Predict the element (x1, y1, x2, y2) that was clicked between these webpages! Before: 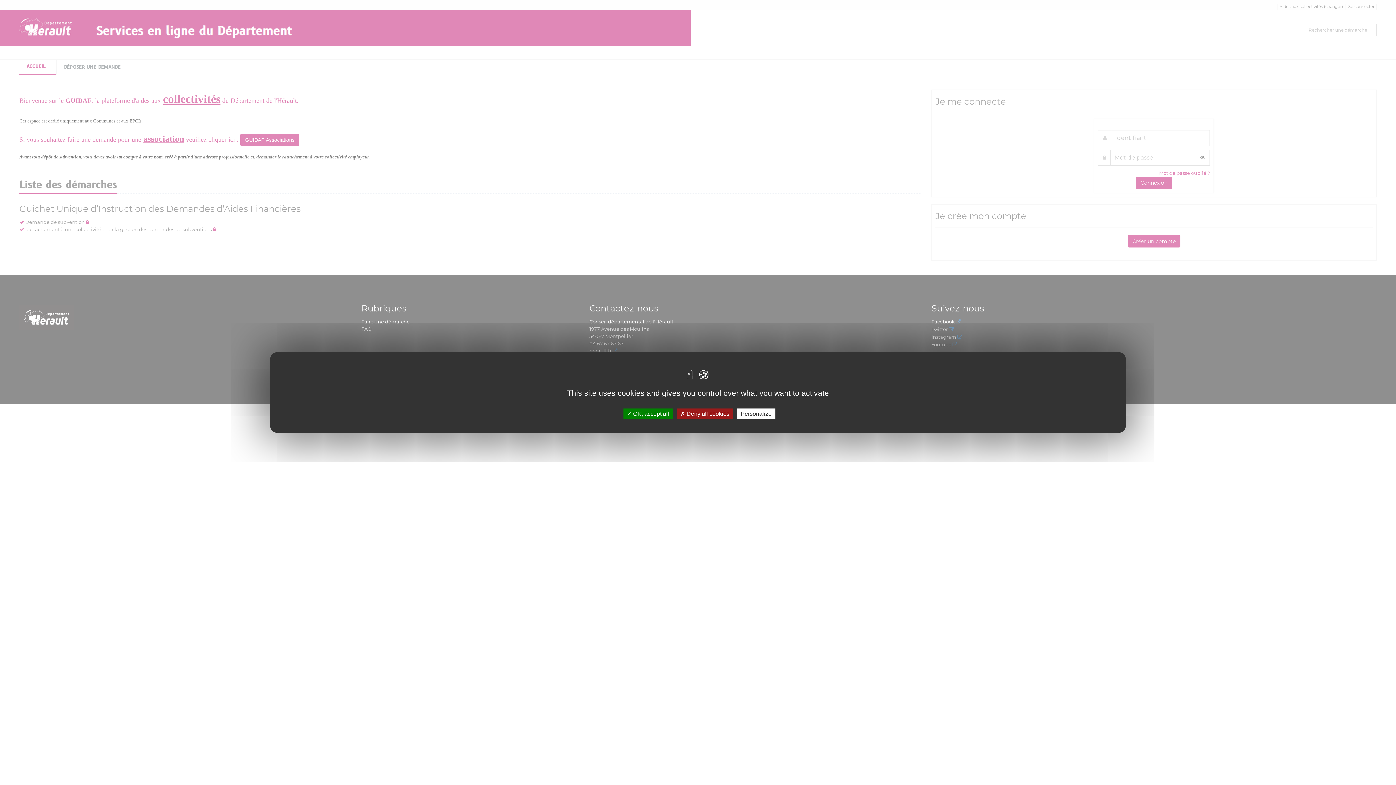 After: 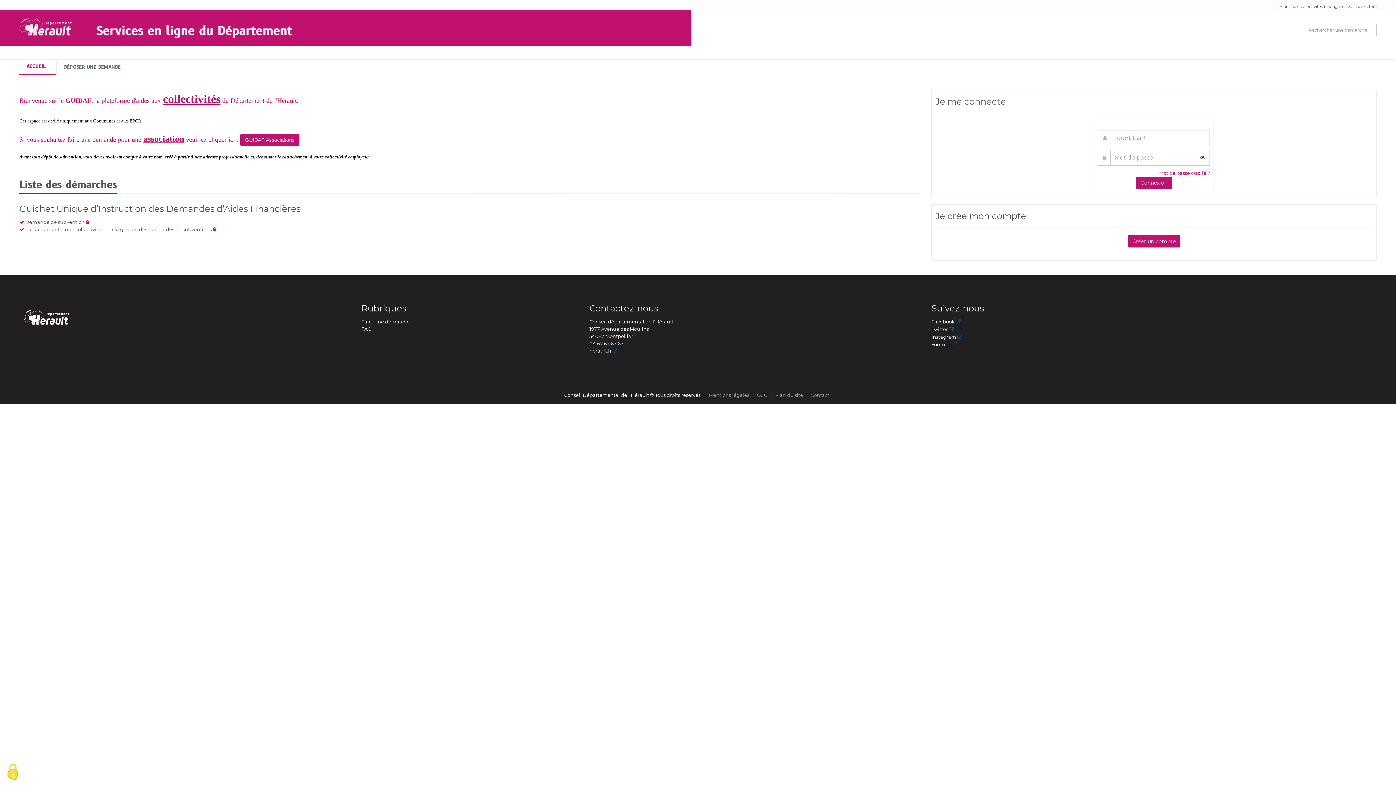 Action: label:  OK, accept all bbox: (623, 408, 672, 419)